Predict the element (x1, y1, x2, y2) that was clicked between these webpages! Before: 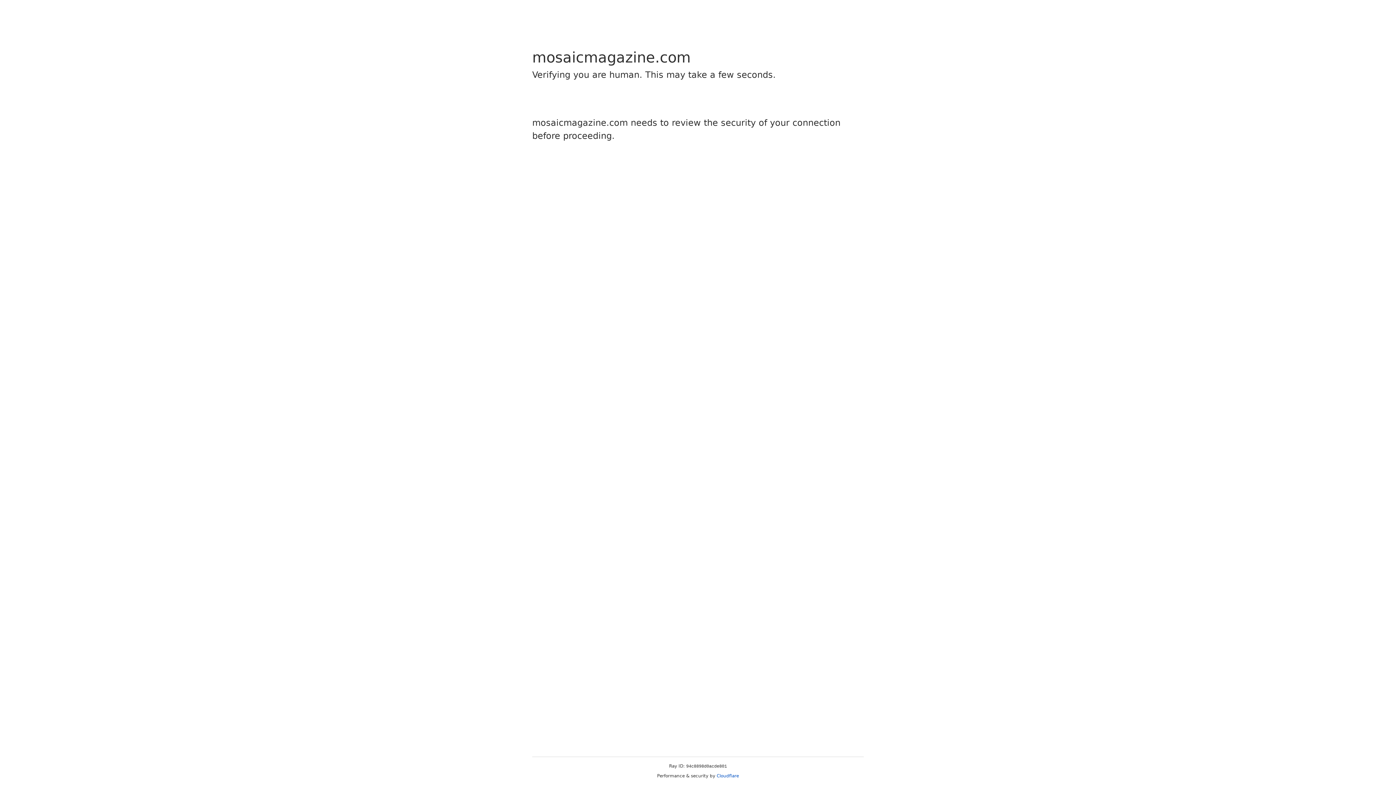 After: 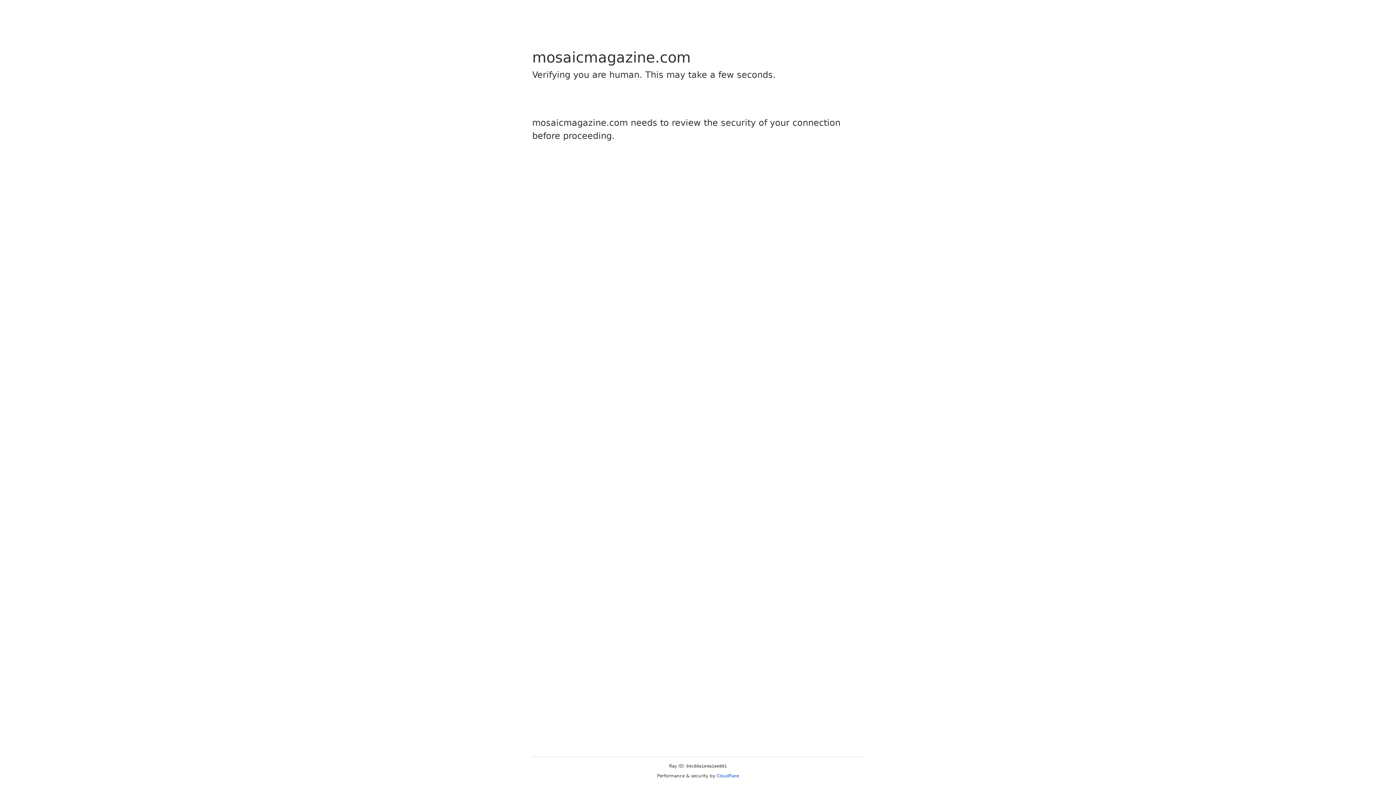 Action: bbox: (716, 773, 739, 778) label: Cloudflare